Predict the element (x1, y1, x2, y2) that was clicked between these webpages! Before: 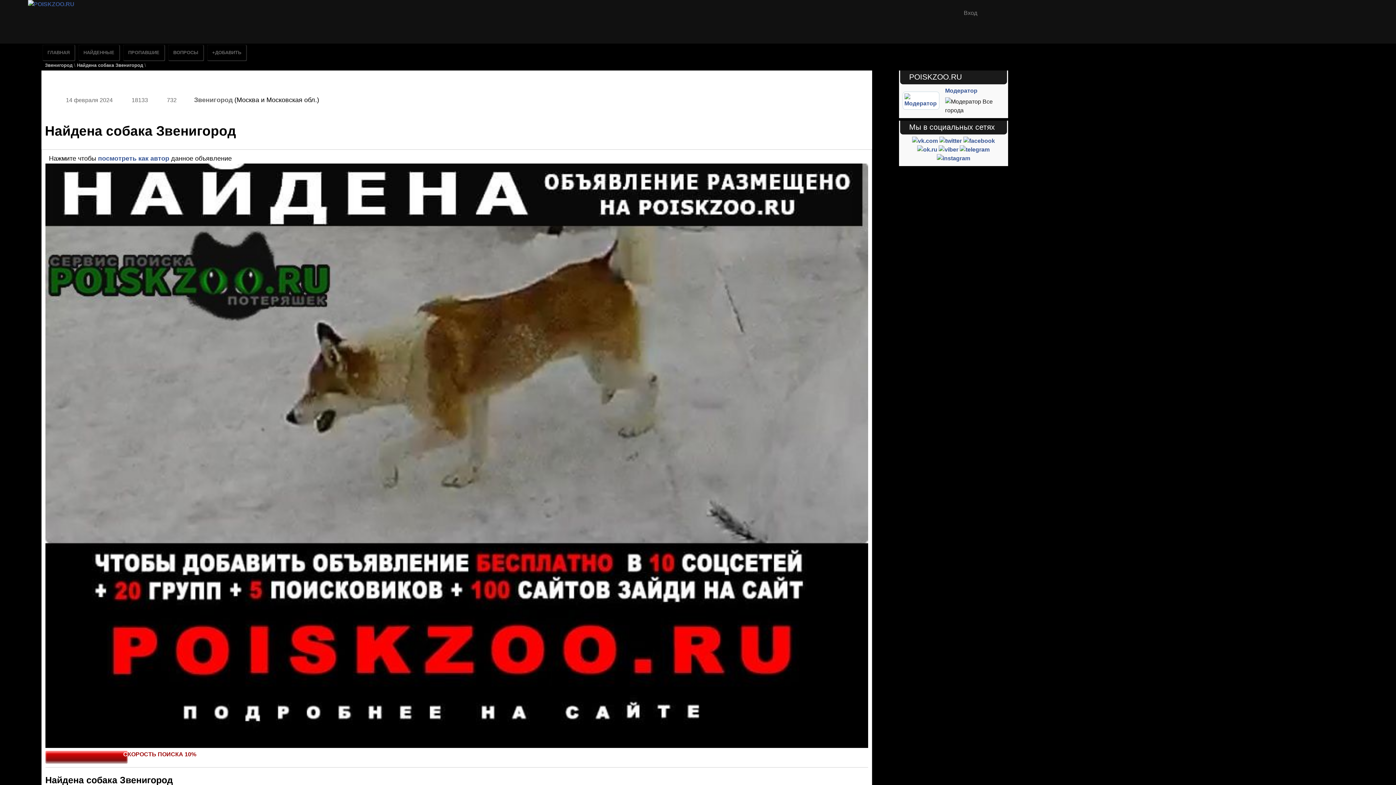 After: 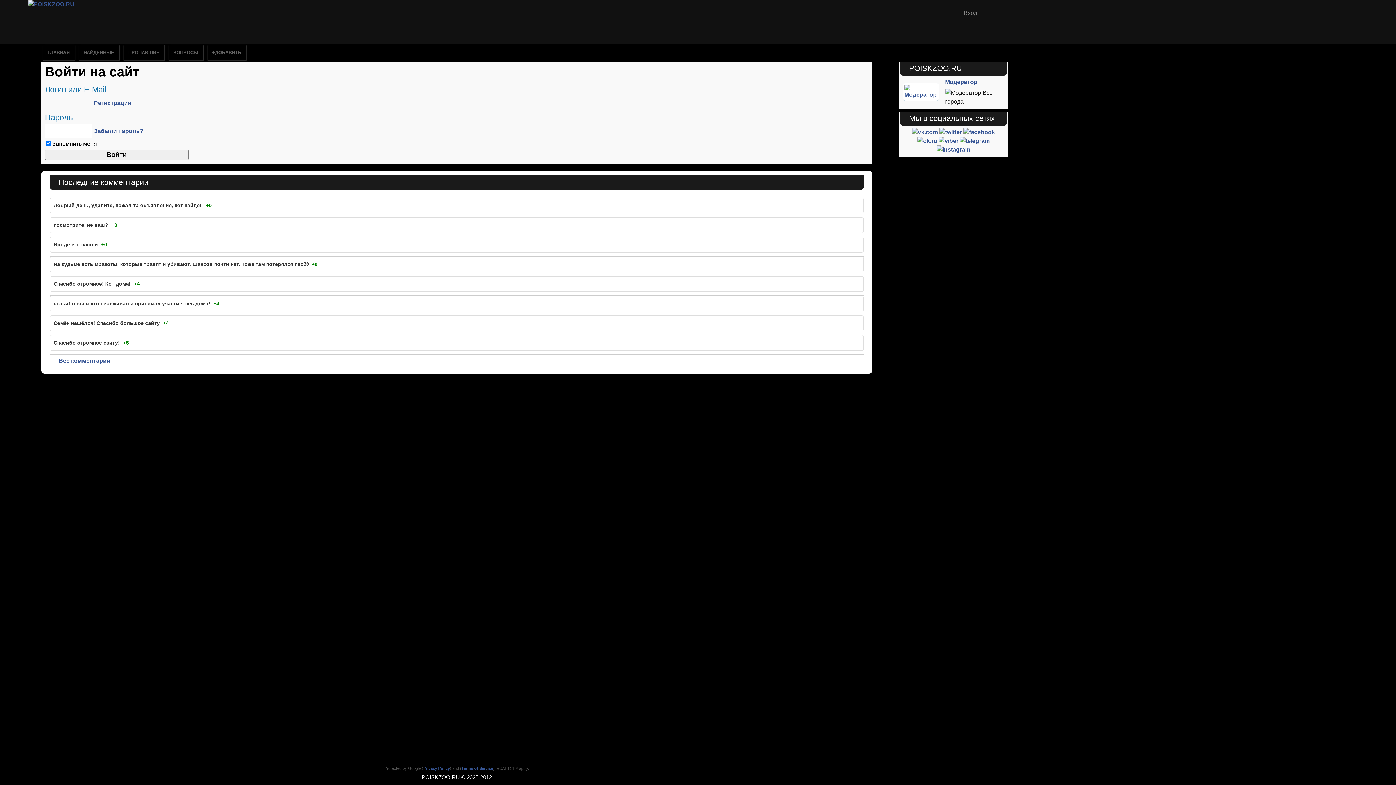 Action: label: Вход bbox: (954, 7, 979, 18)